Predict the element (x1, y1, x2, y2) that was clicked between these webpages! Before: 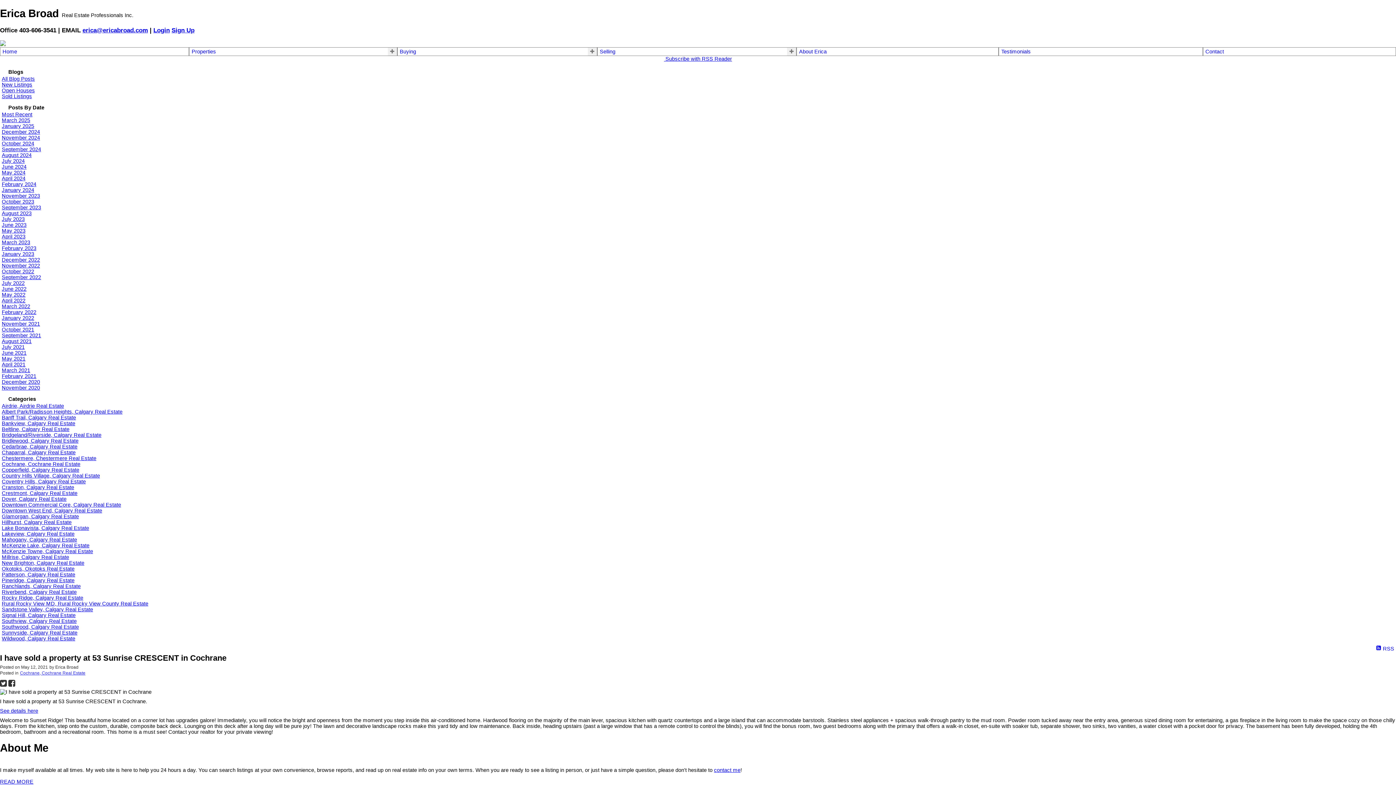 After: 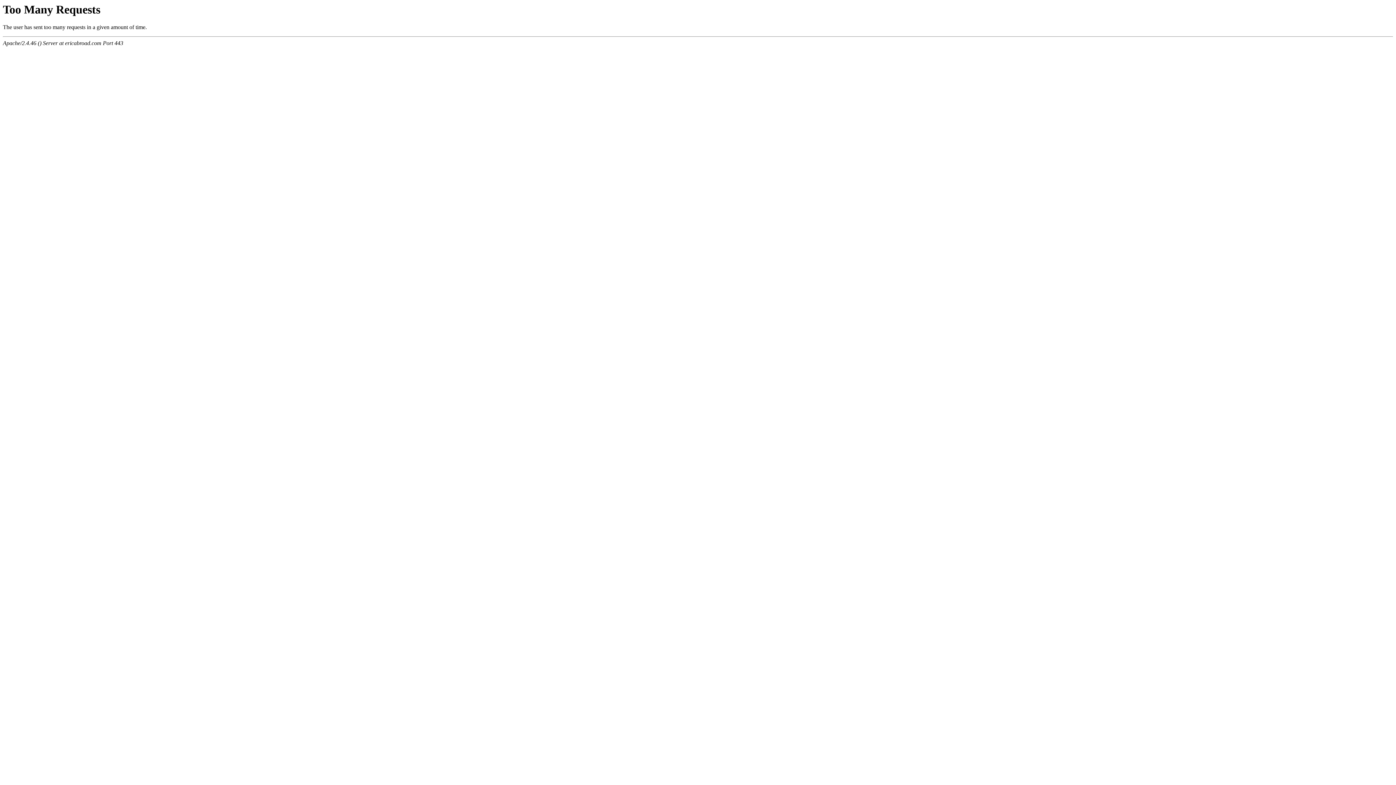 Action: label: RSS bbox: (1376, 645, 1396, 651)